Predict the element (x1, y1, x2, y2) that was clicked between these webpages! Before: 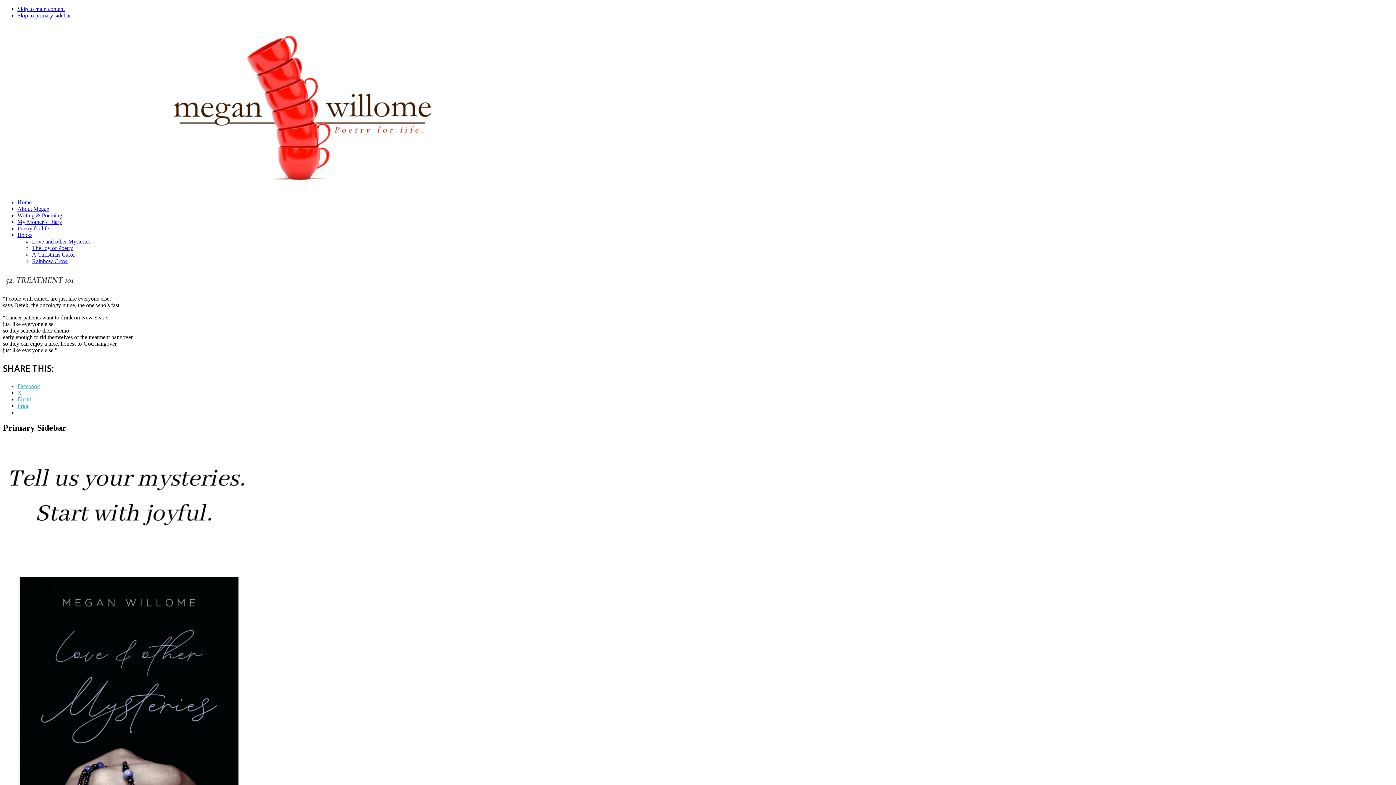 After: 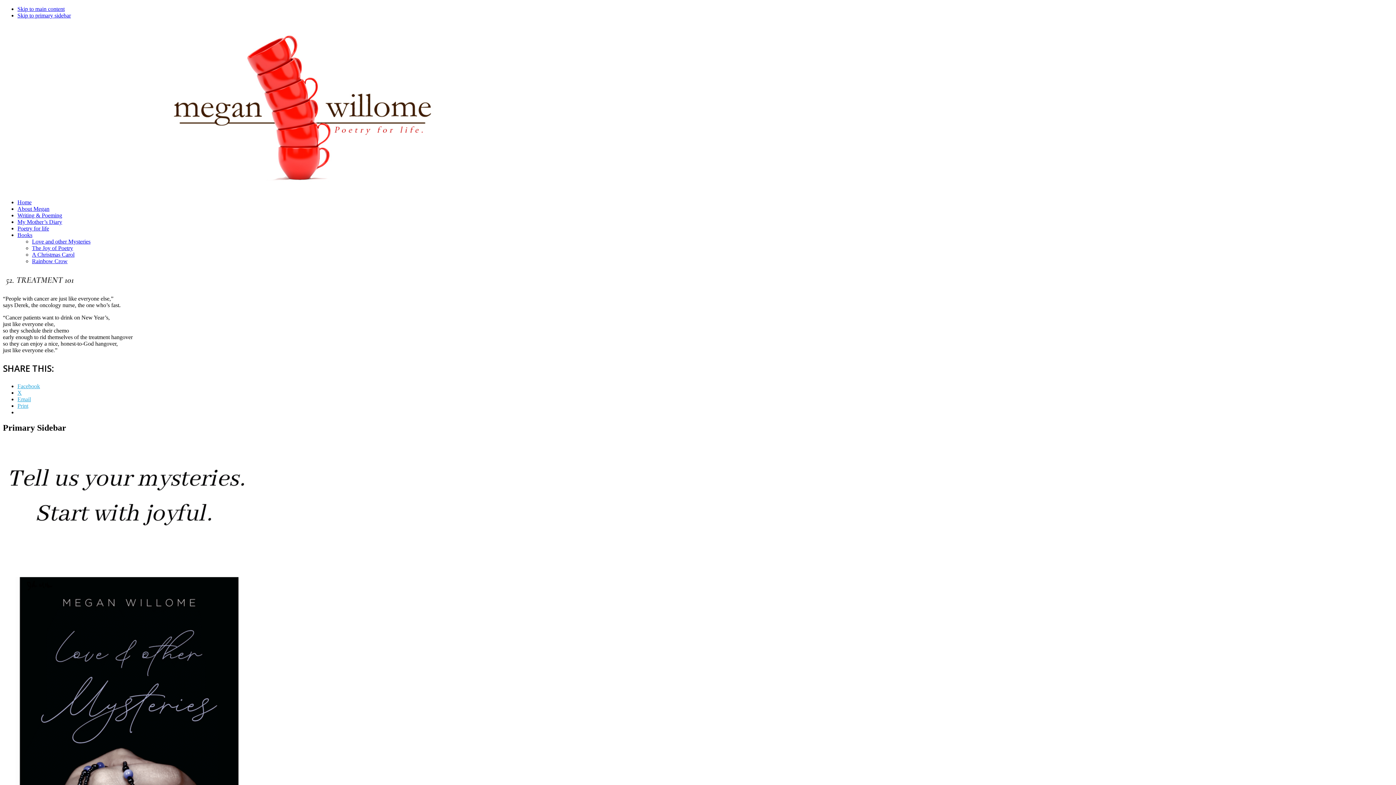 Action: bbox: (17, 383, 40, 389) label: Facebook